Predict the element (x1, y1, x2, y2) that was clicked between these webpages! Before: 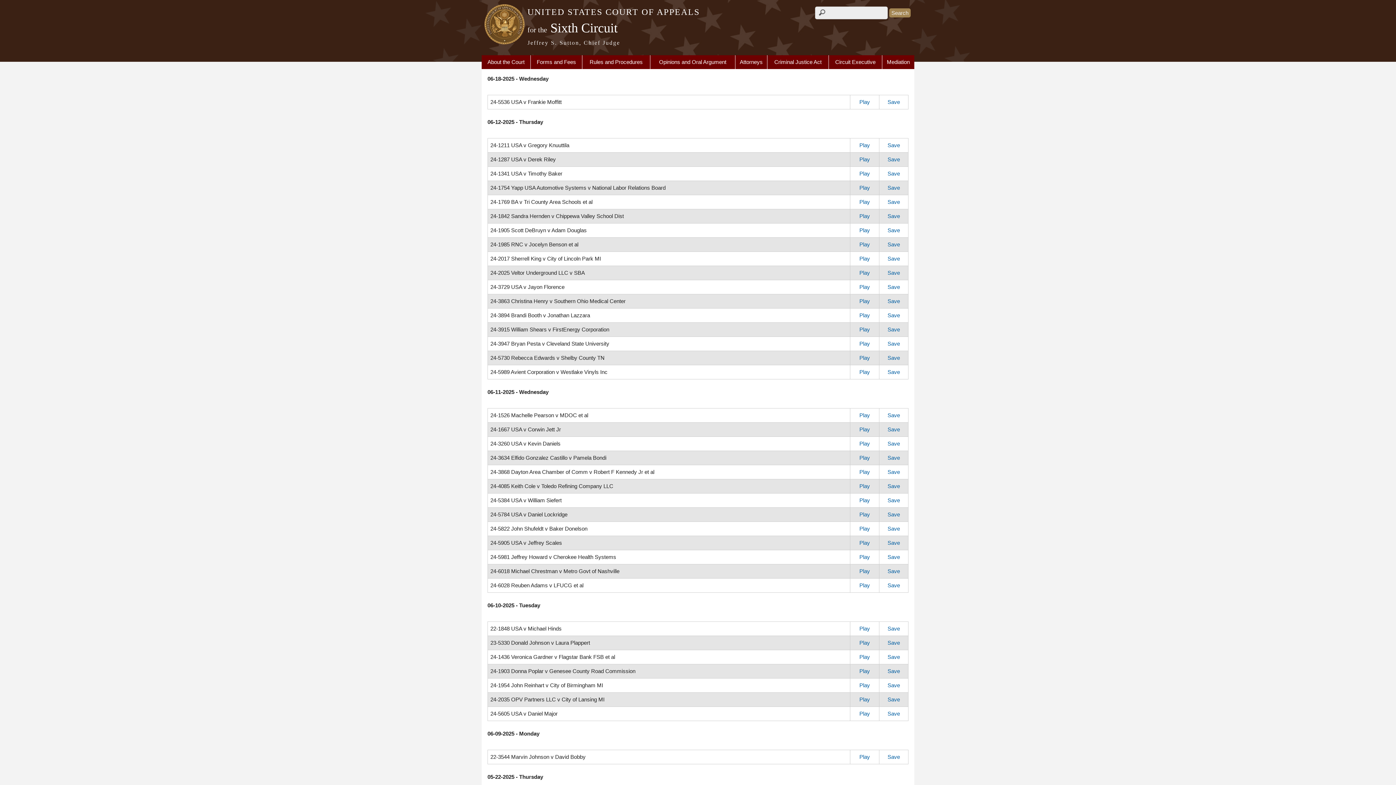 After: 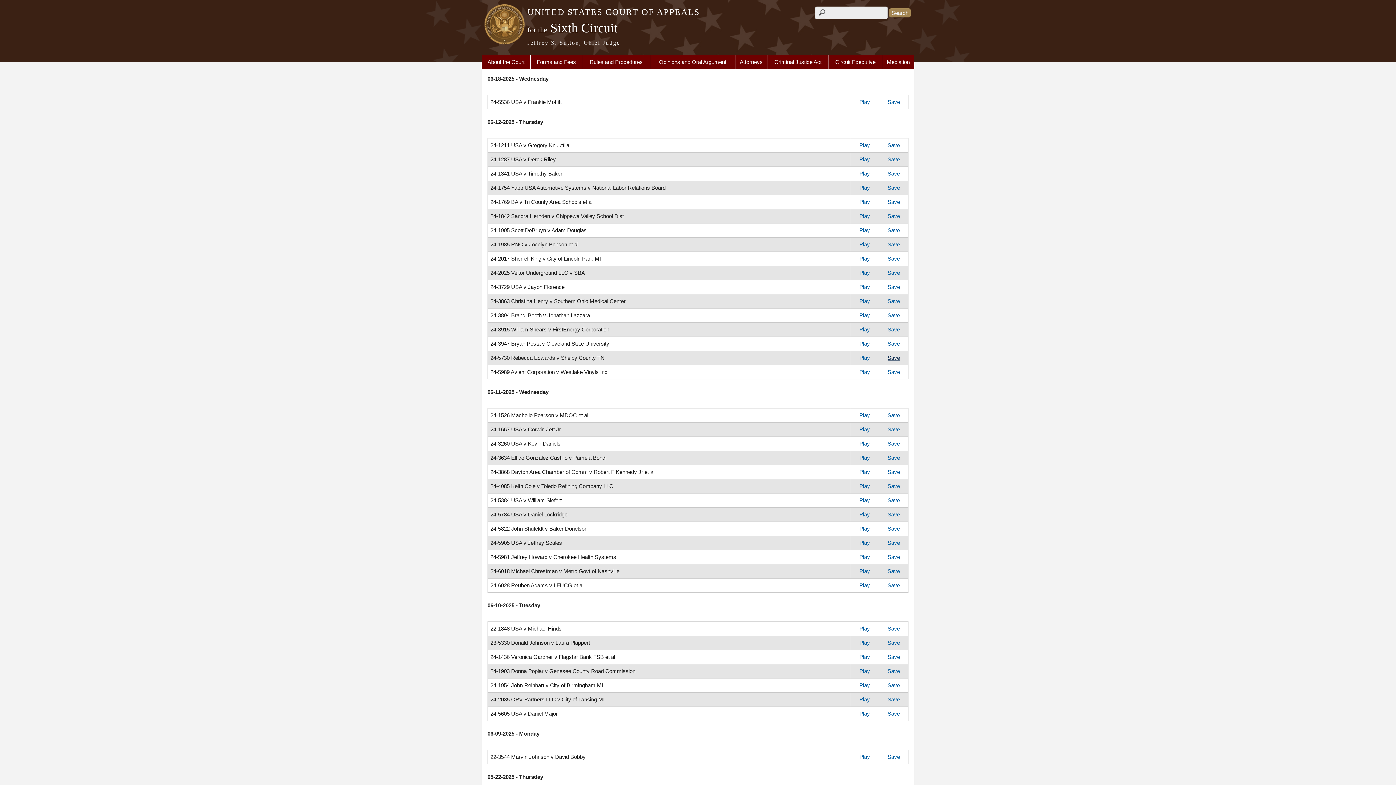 Action: bbox: (887, 354, 900, 361) label: Save